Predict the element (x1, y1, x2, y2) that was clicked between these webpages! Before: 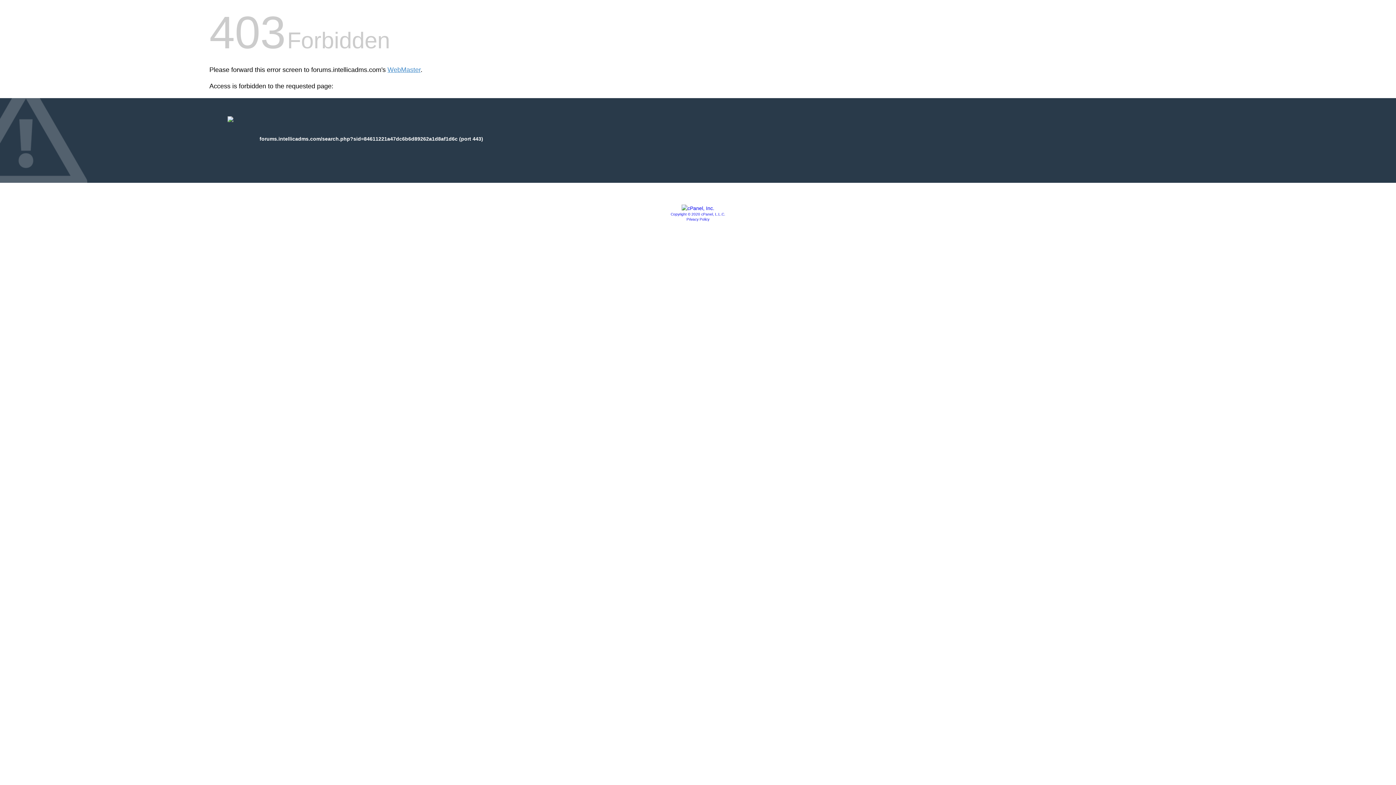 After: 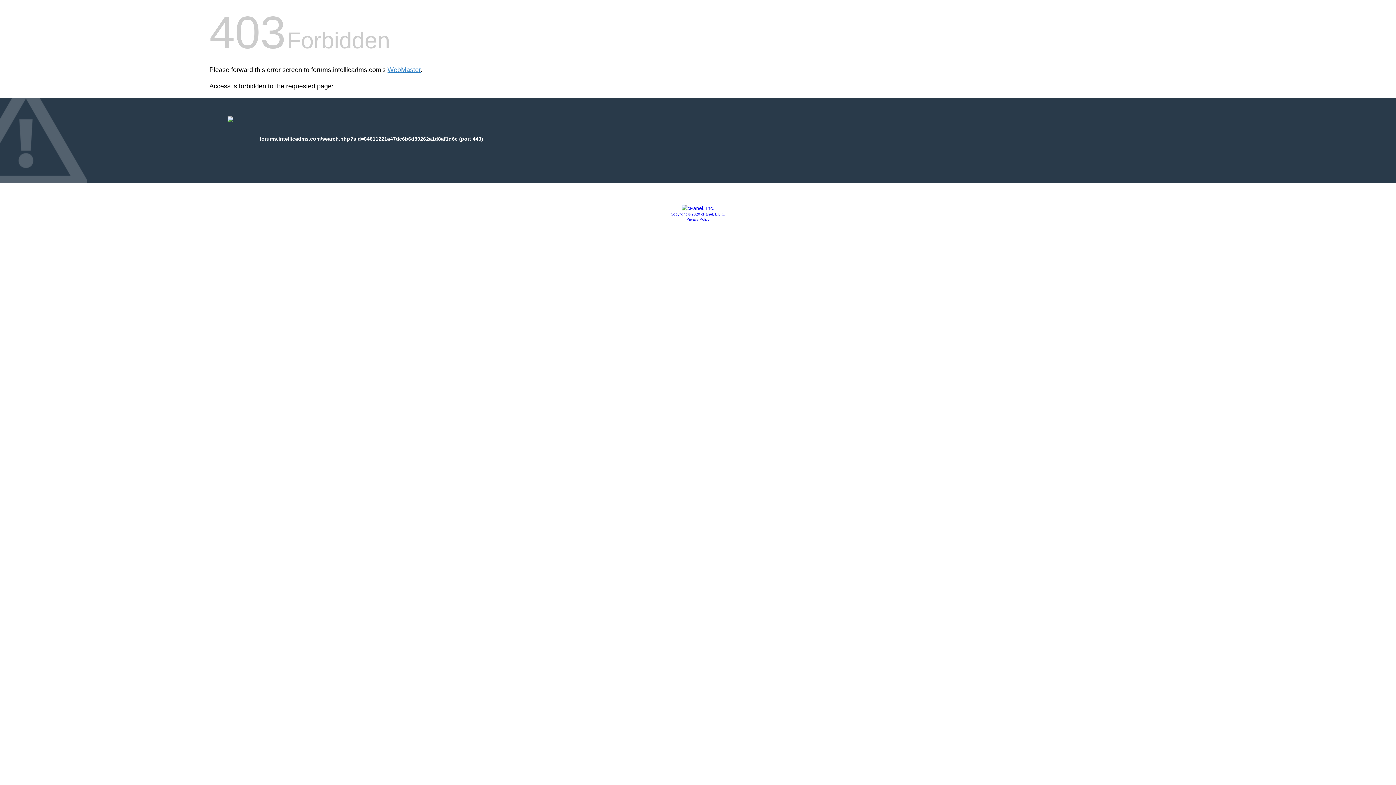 Action: label: Copyright © 2020 cPanel, L.L.C. bbox: (670, 212, 725, 216)